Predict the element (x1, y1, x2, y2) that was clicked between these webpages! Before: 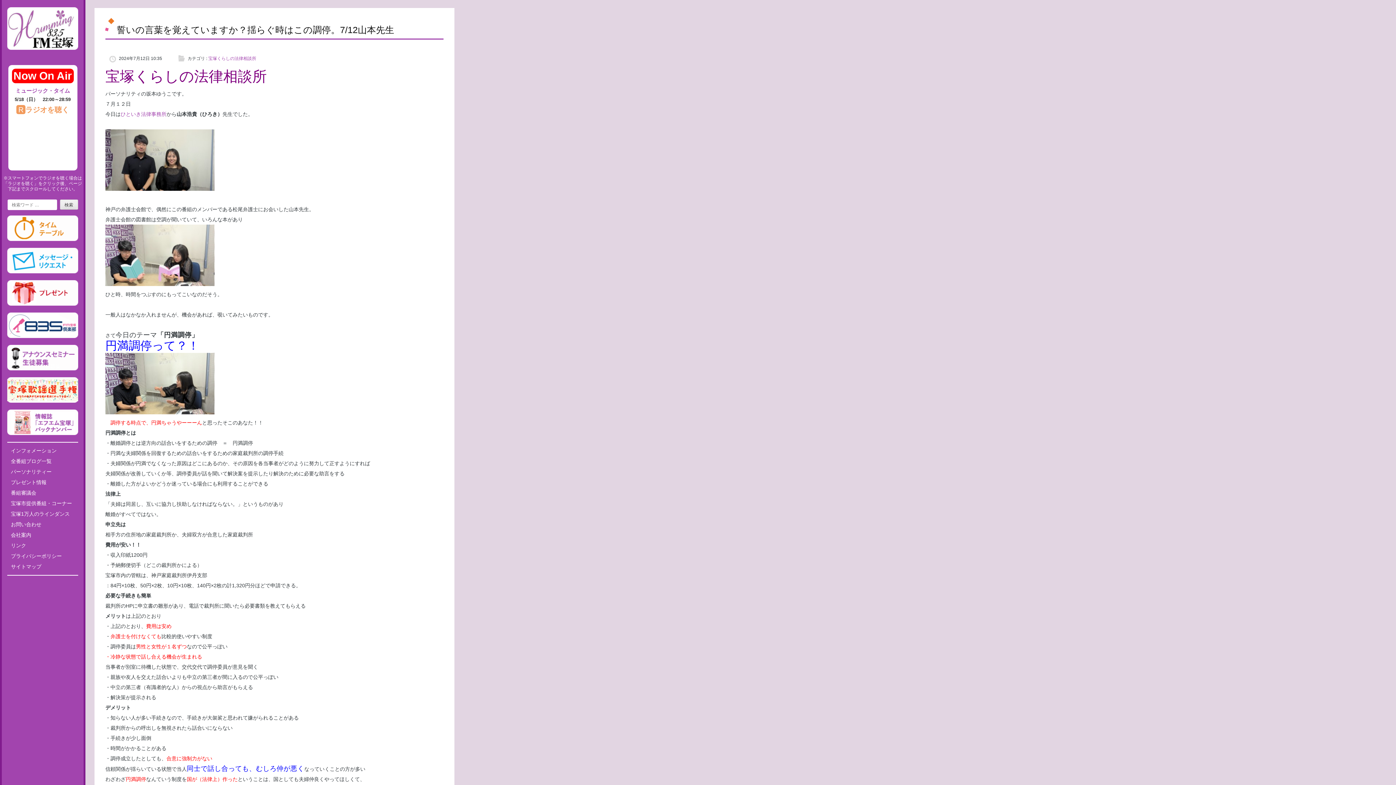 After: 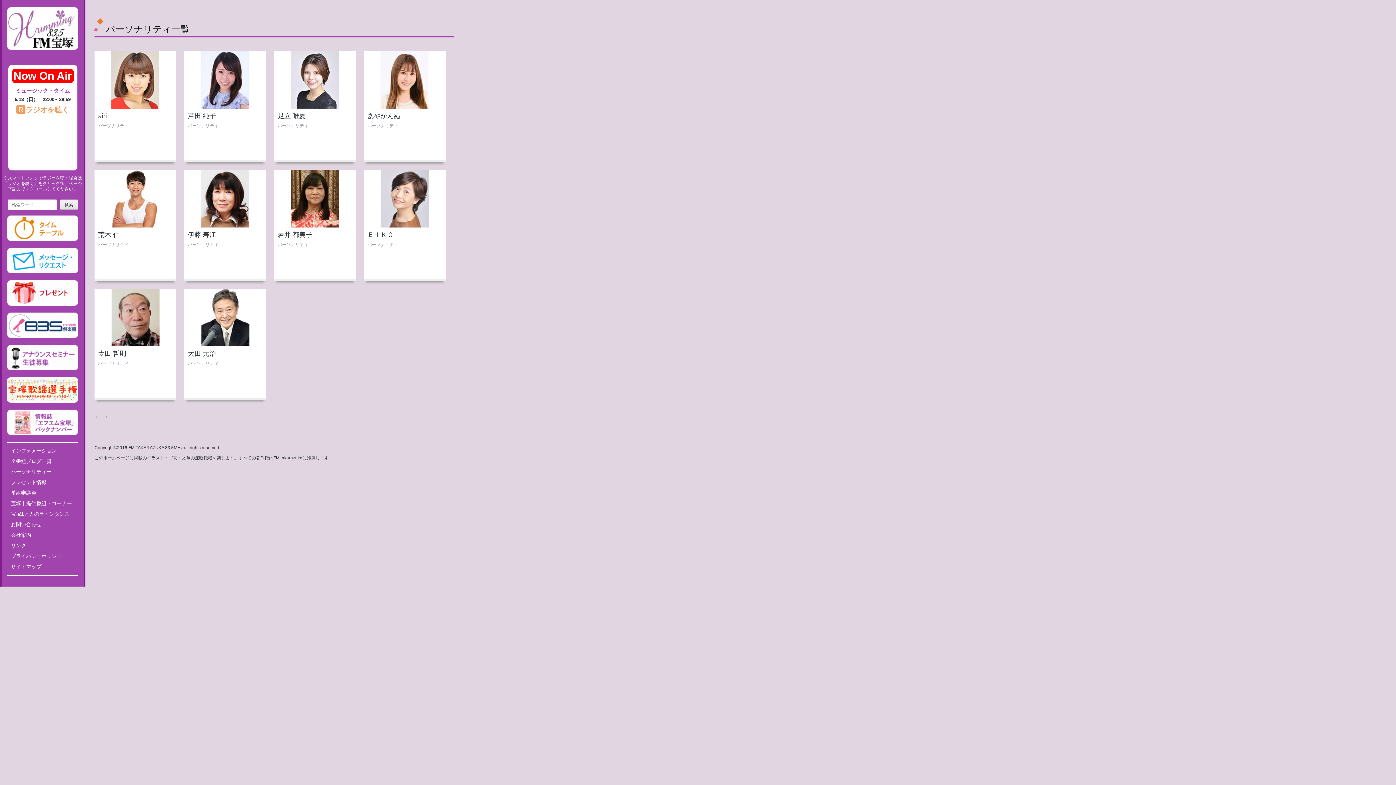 Action: bbox: (10, 468, 51, 474) label: パーソナリティー